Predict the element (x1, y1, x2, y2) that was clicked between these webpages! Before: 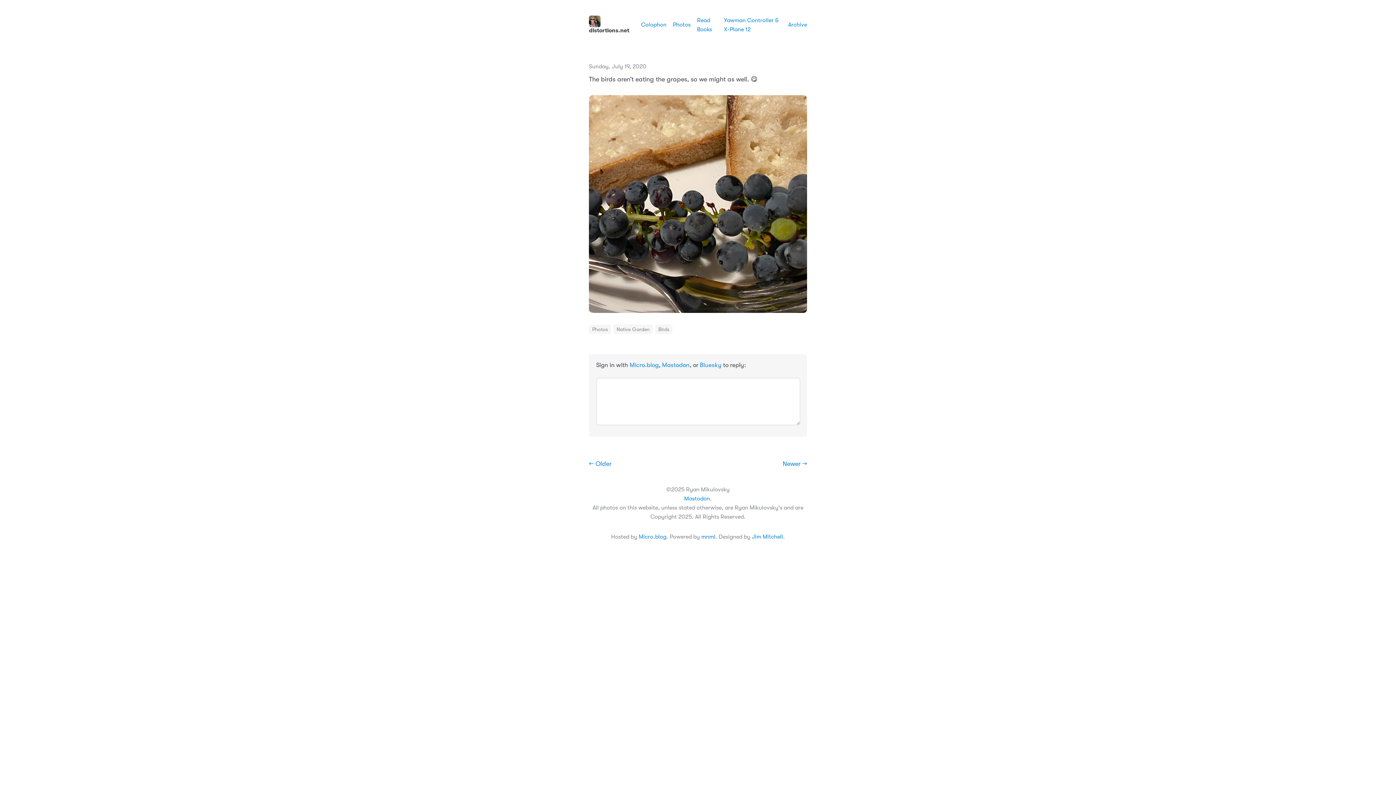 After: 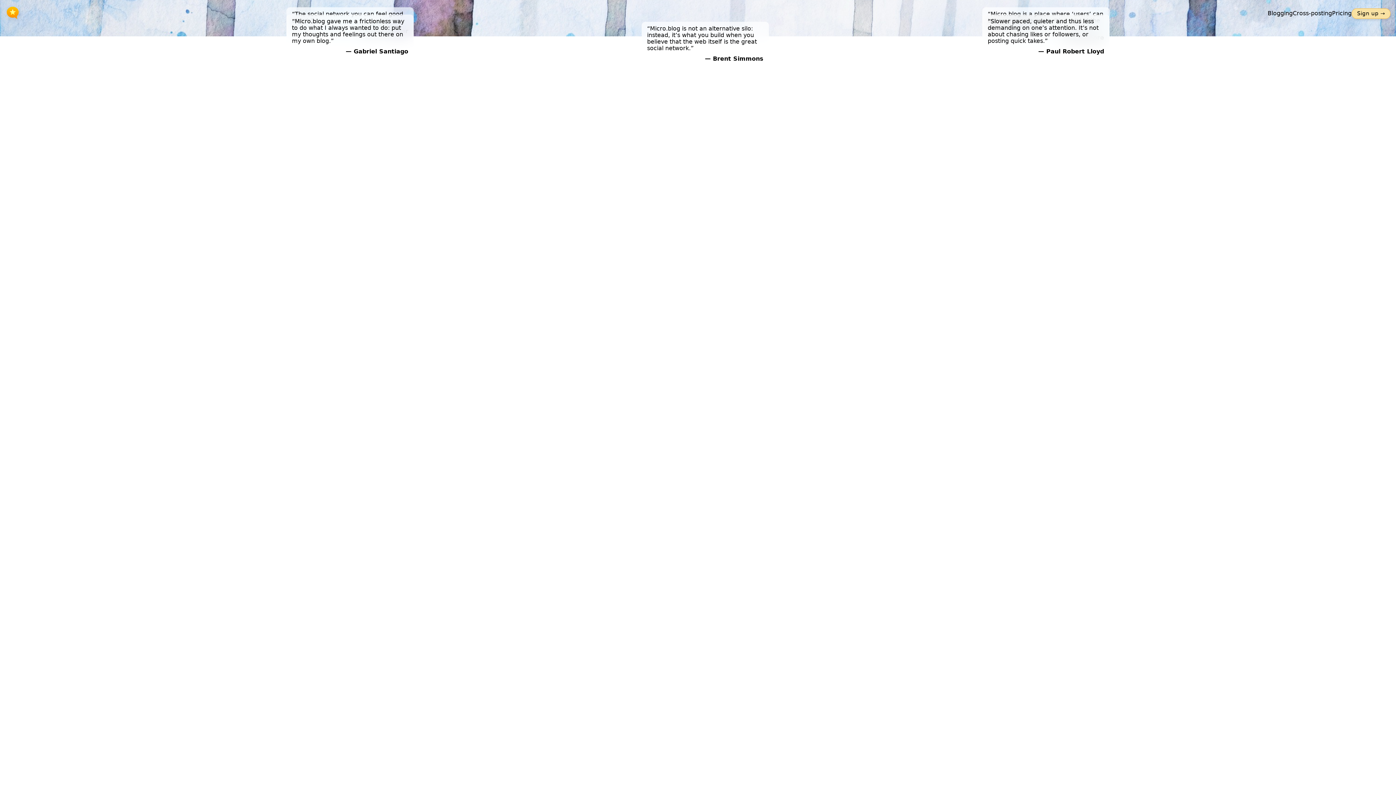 Action: label: Micro.blog bbox: (638, 533, 666, 540)